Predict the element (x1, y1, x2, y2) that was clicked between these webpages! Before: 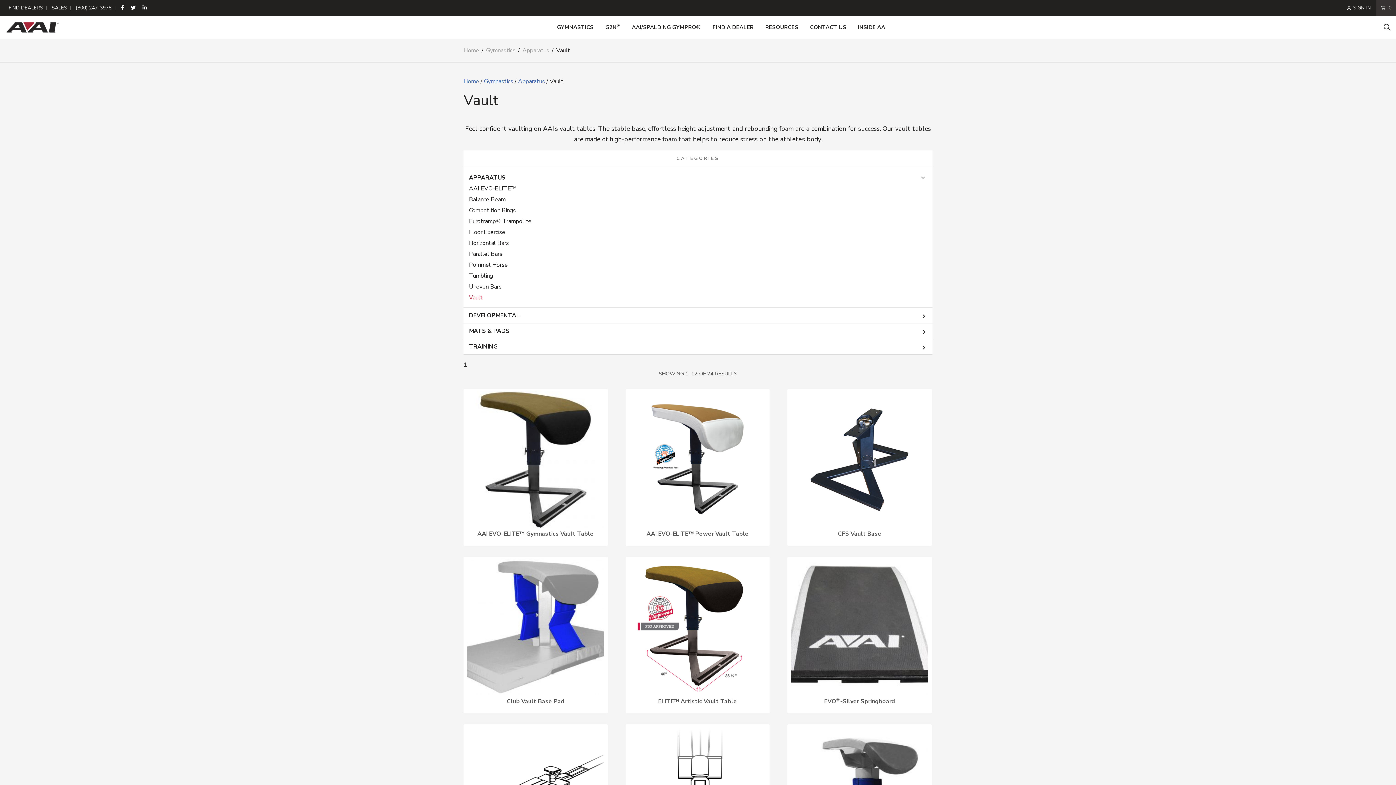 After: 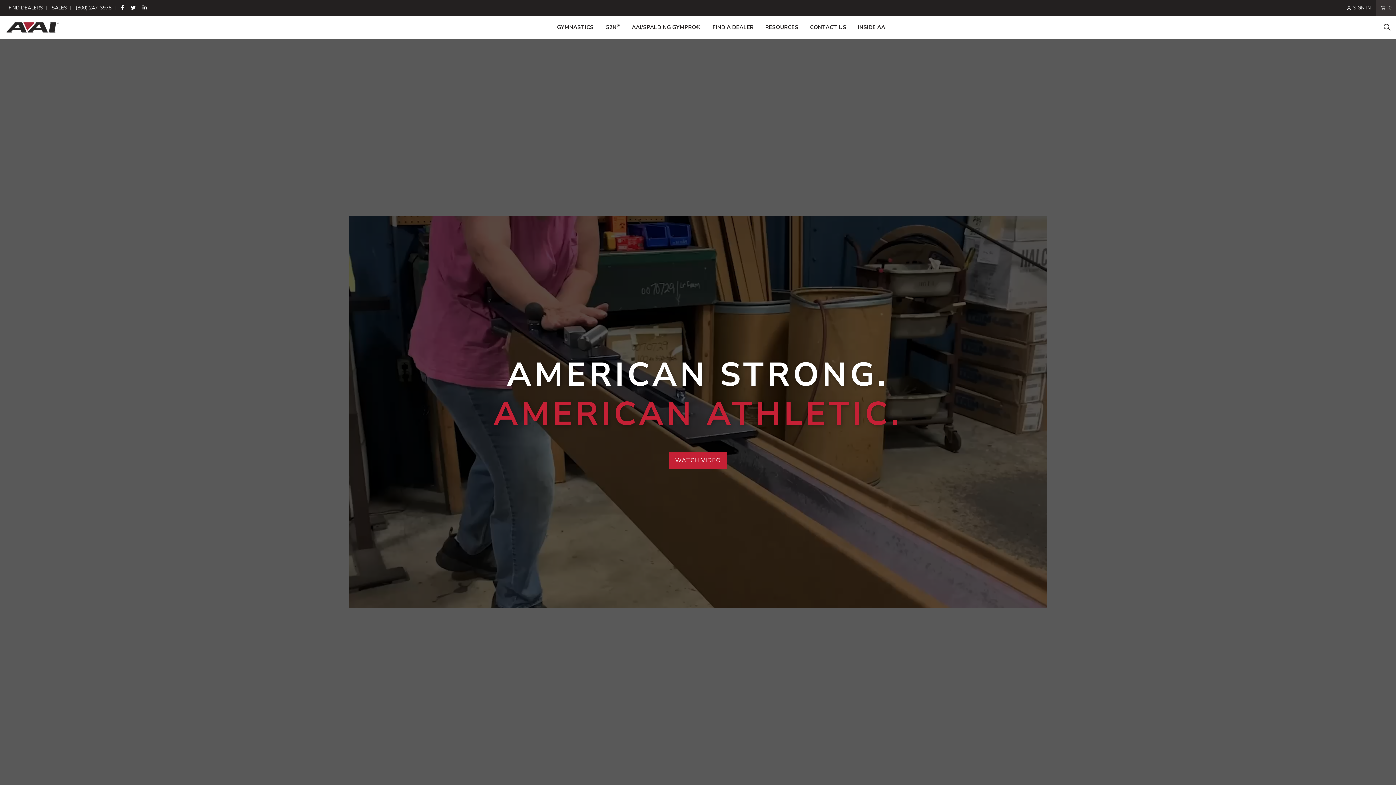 Action: bbox: (5, 21, 60, 33)